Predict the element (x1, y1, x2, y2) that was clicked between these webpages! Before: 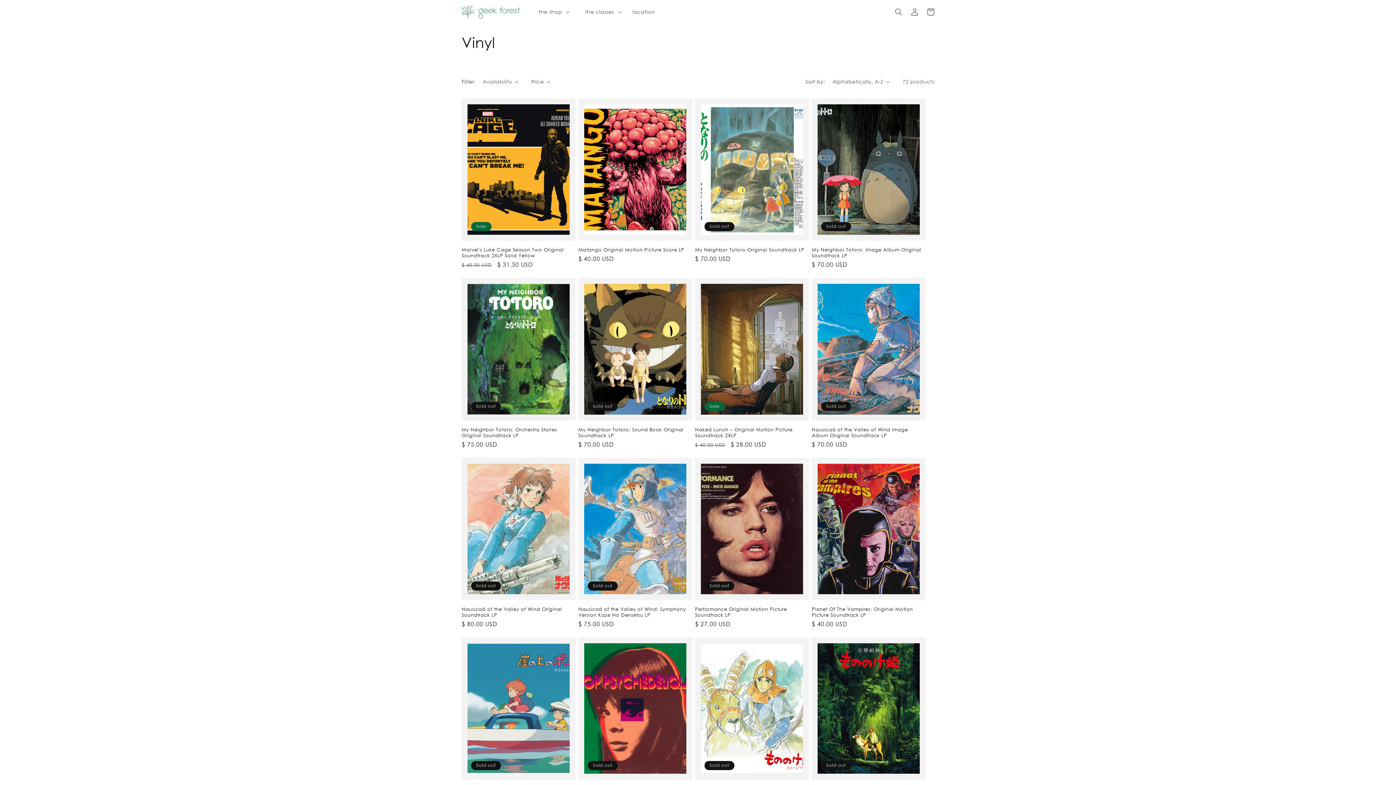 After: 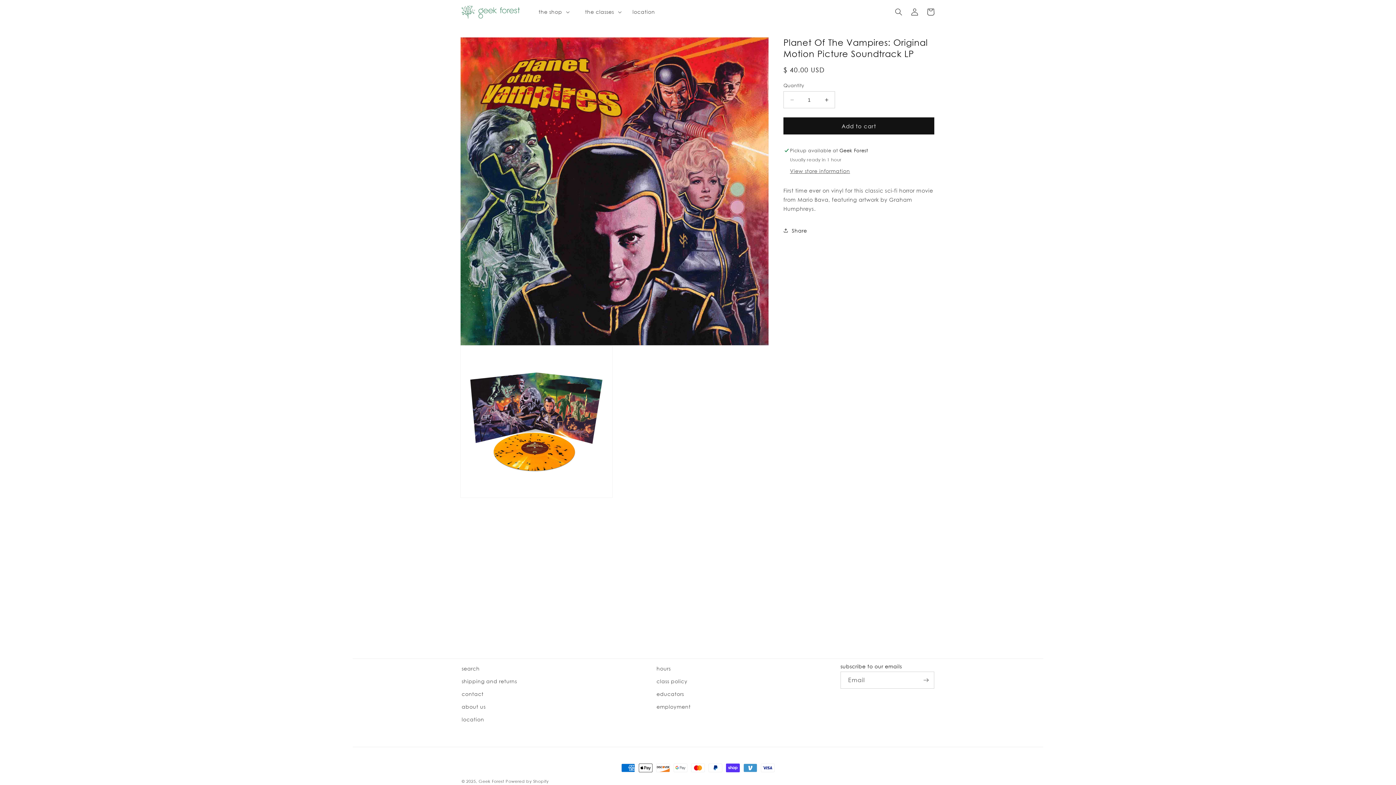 Action: label: Planet Of The Vampires: Original Motion Picture Soundtrack LP bbox: (812, 606, 925, 618)